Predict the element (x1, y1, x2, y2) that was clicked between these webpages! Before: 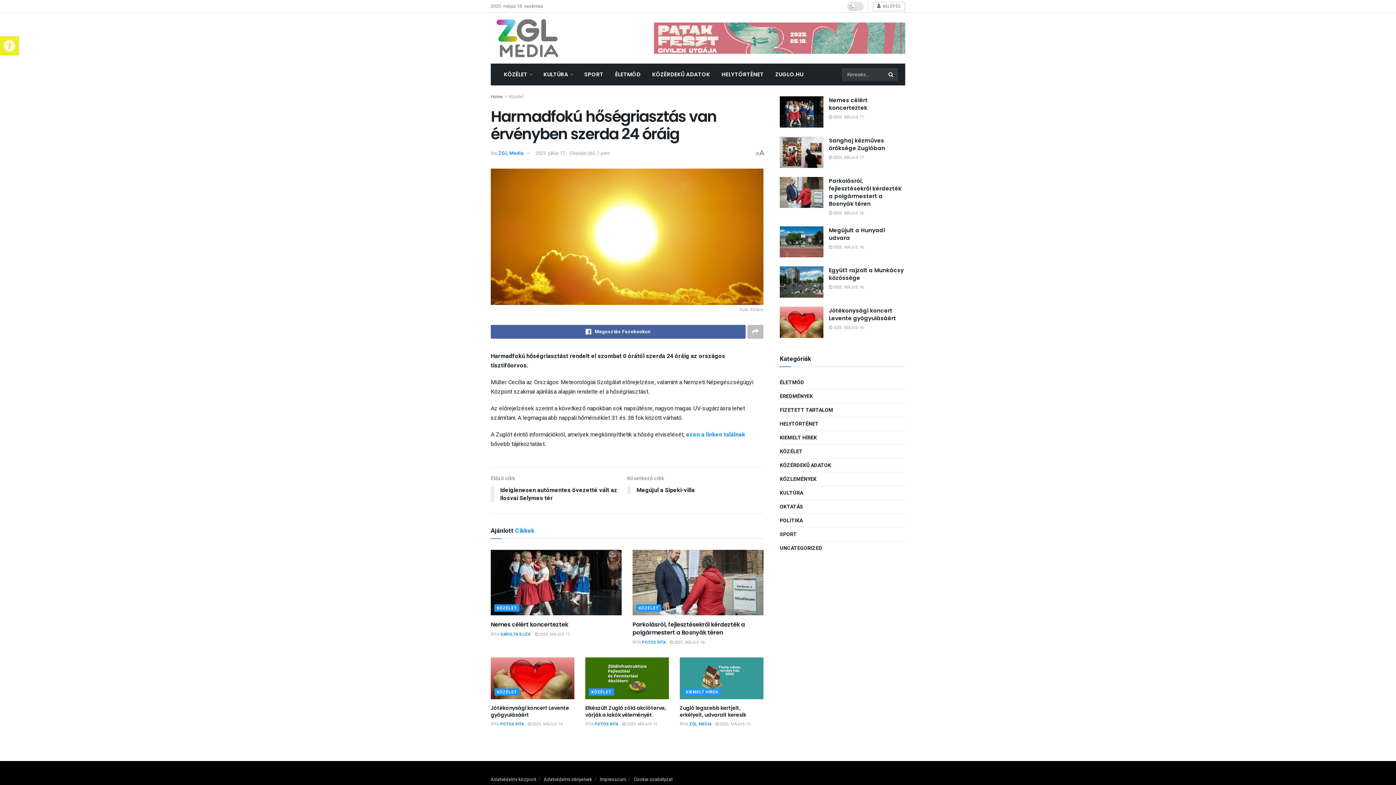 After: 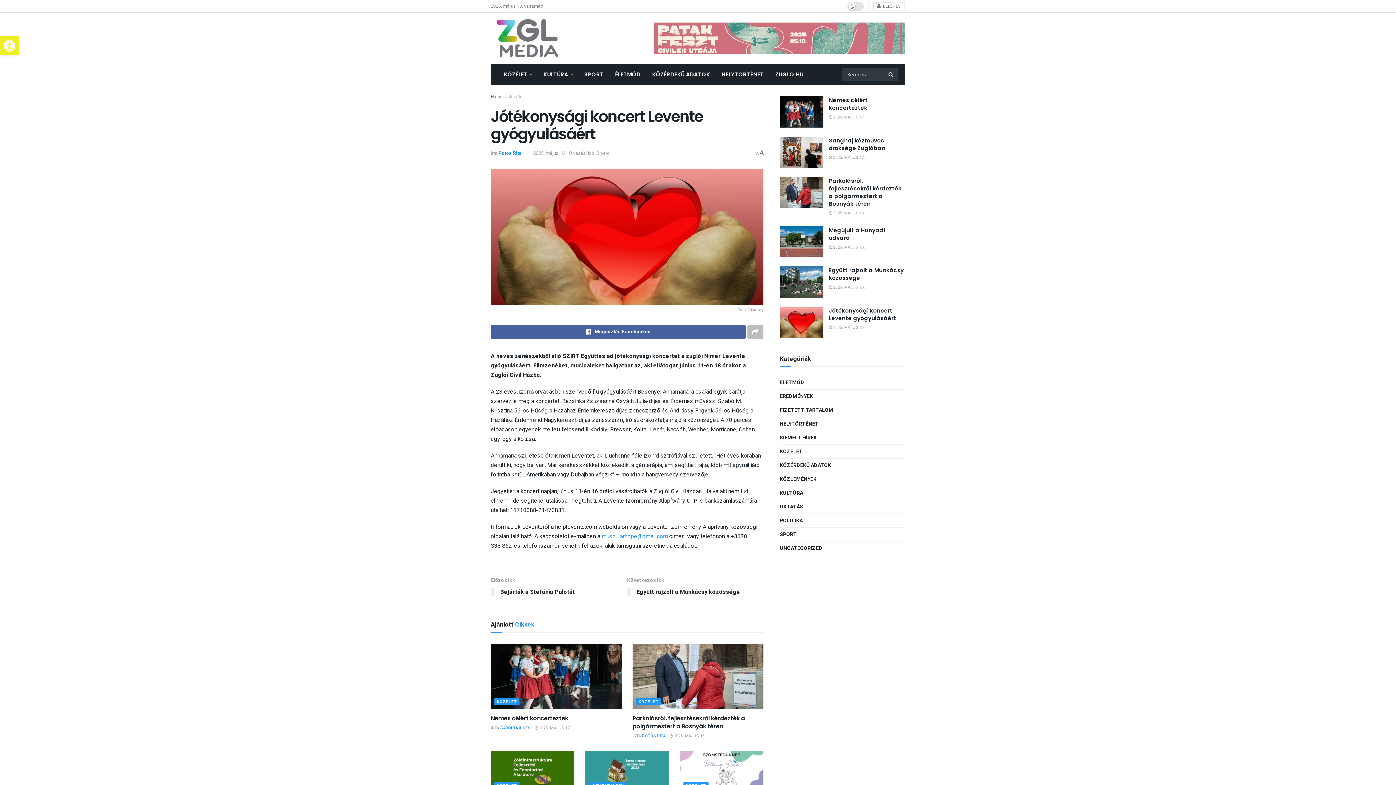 Action: label:  2025. MÁJUS 16. bbox: (528, 721, 564, 727)